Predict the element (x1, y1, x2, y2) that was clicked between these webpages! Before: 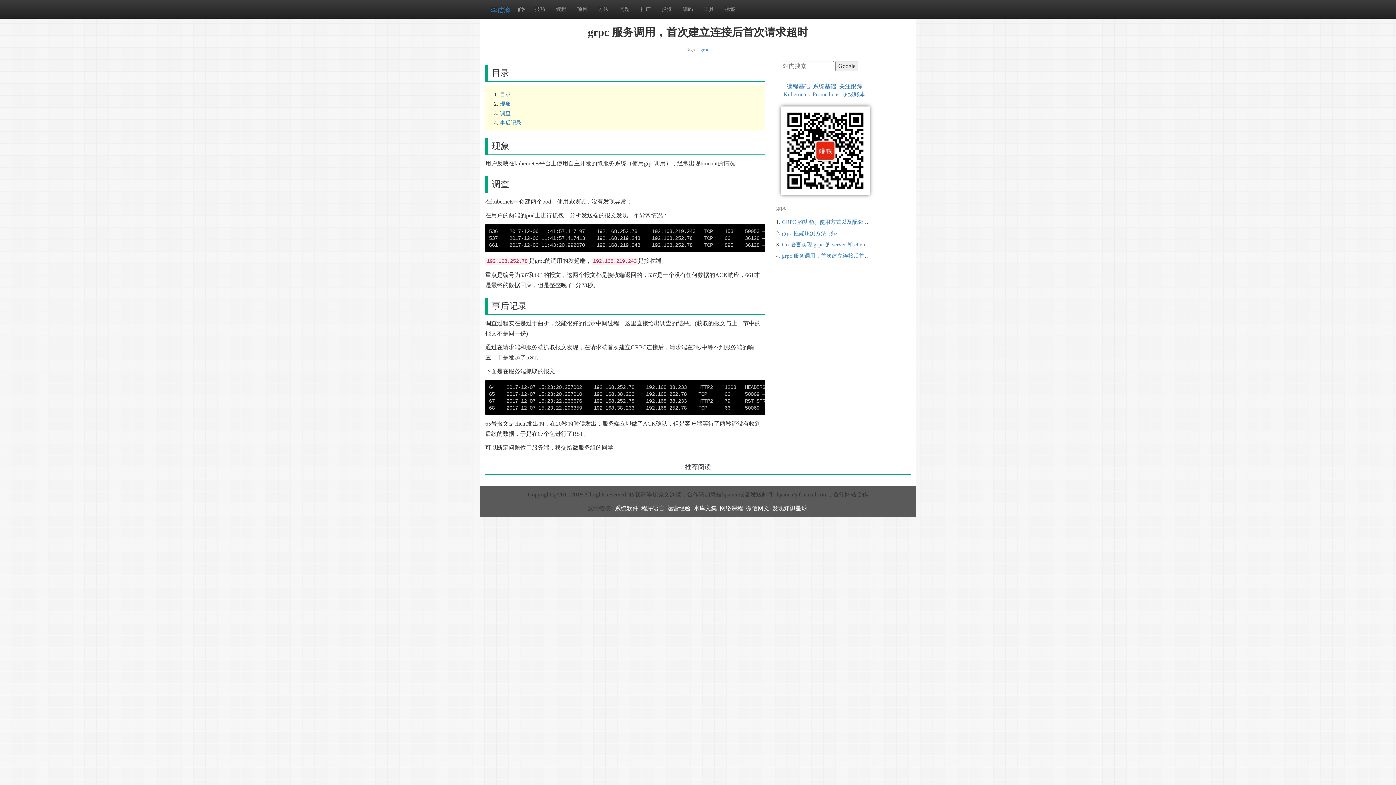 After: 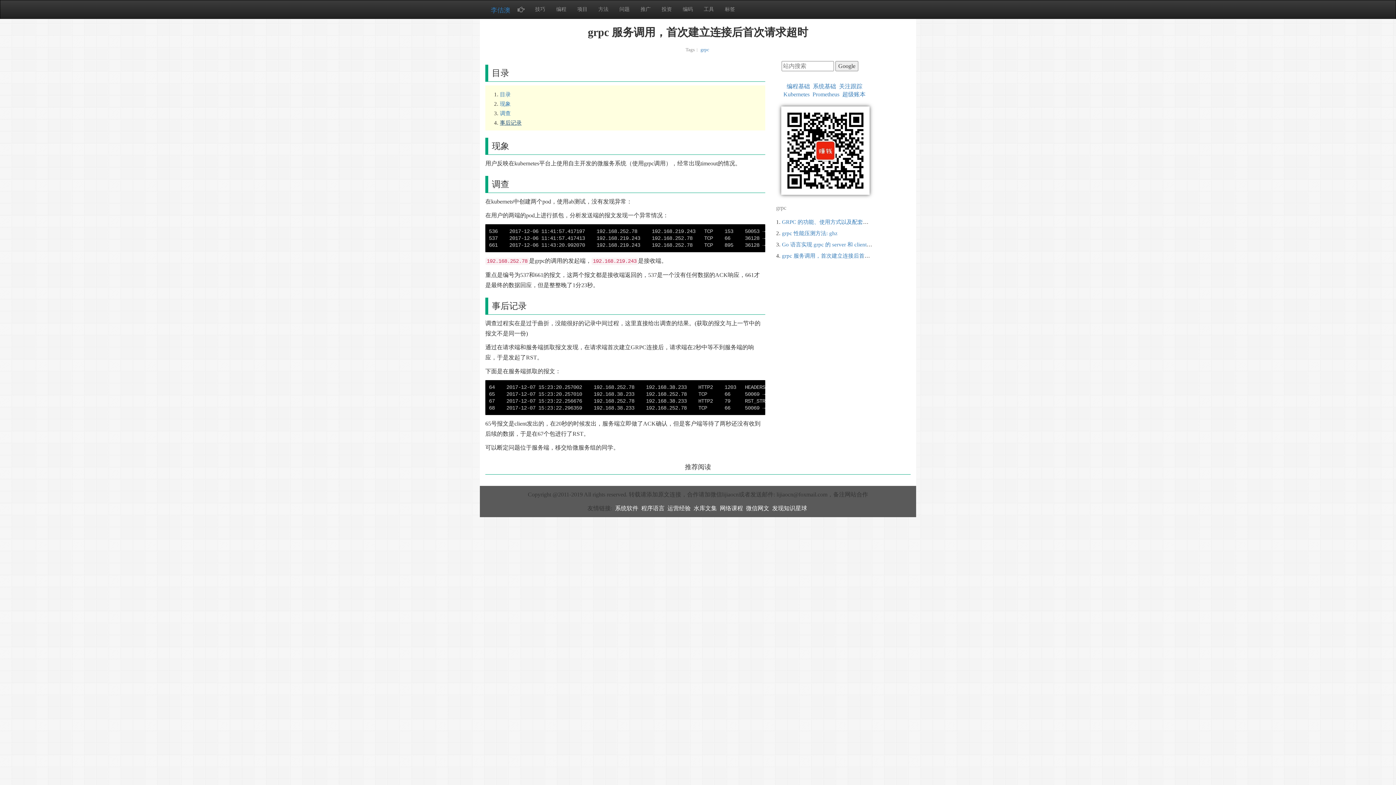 Action: label: 事后记录 bbox: (500, 120, 521, 125)